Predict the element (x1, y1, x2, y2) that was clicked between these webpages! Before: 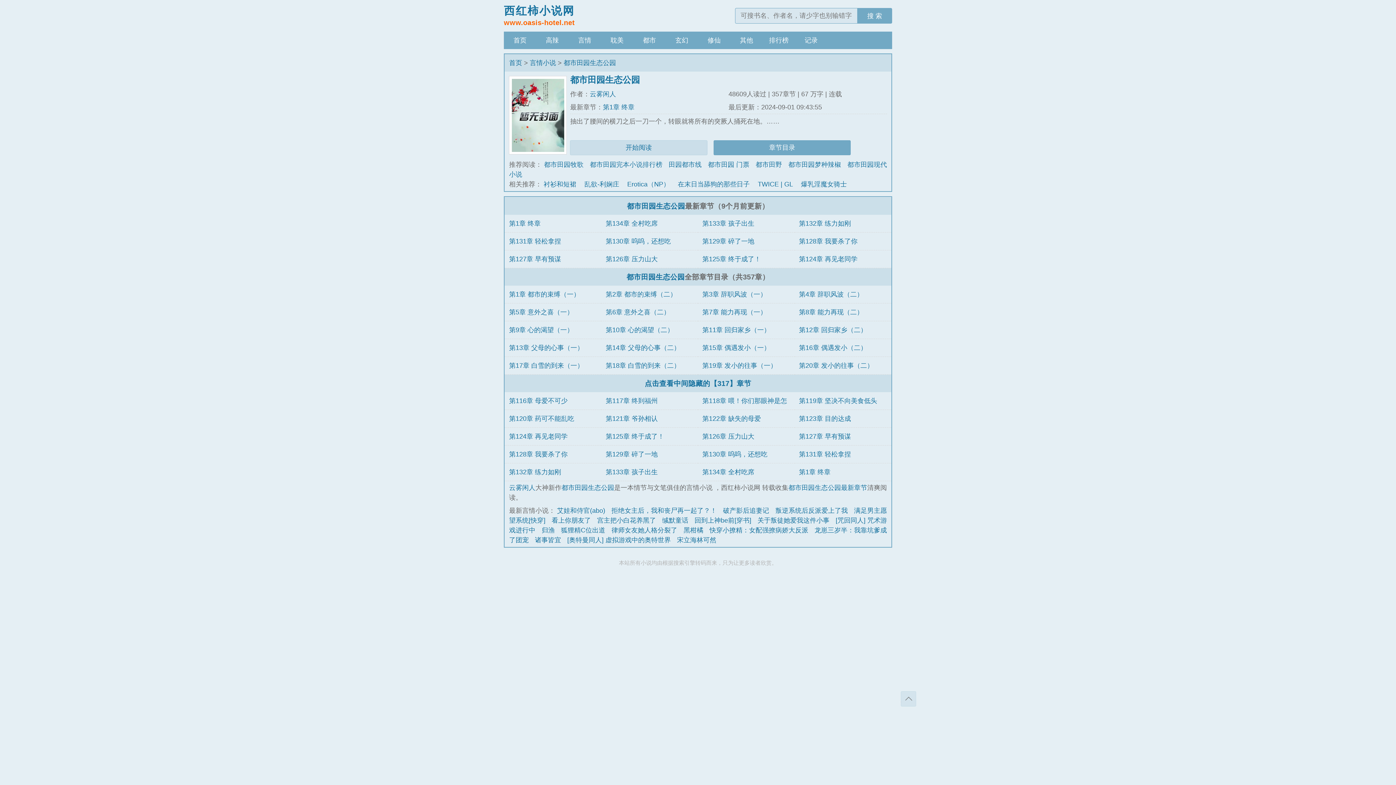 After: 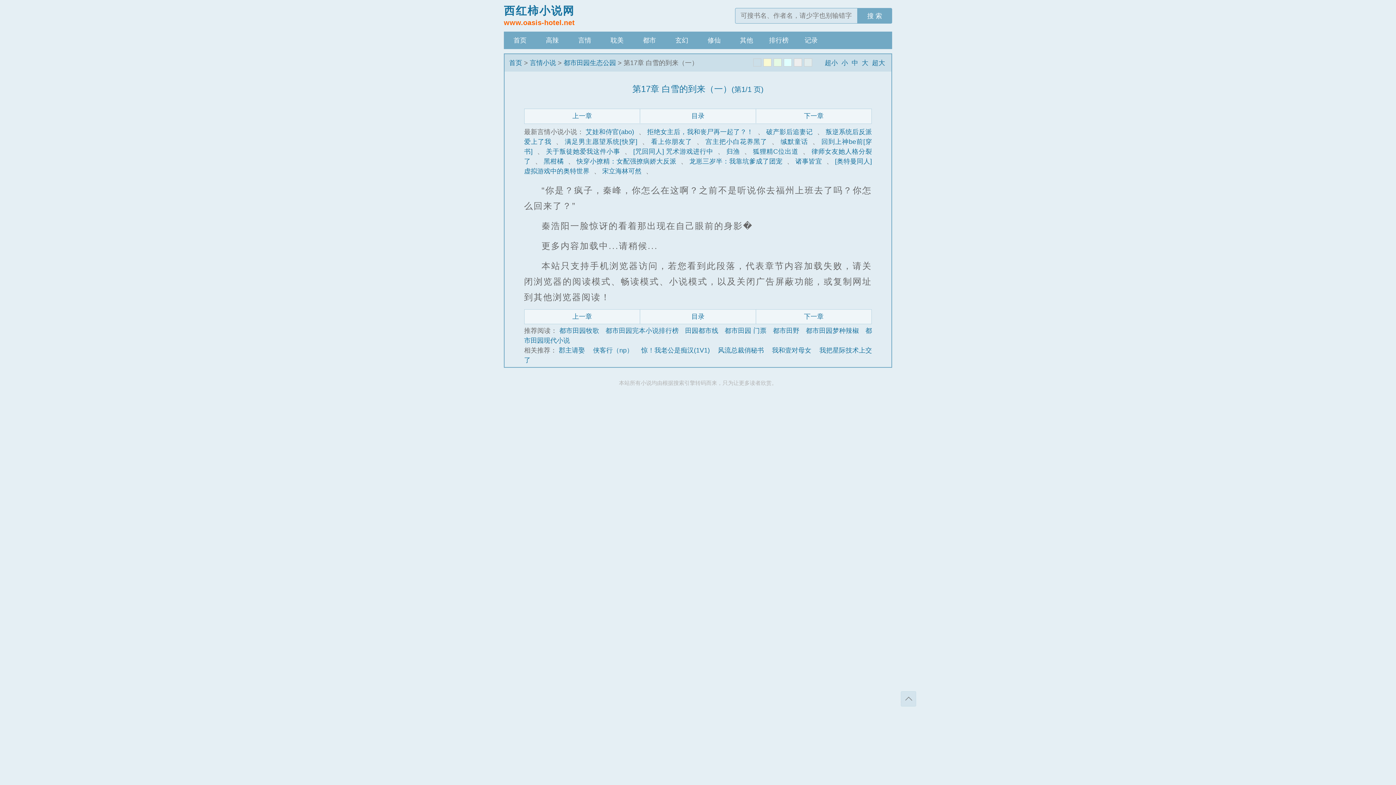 Action: bbox: (509, 362, 583, 369) label: 第17章 白雪的到来（一）